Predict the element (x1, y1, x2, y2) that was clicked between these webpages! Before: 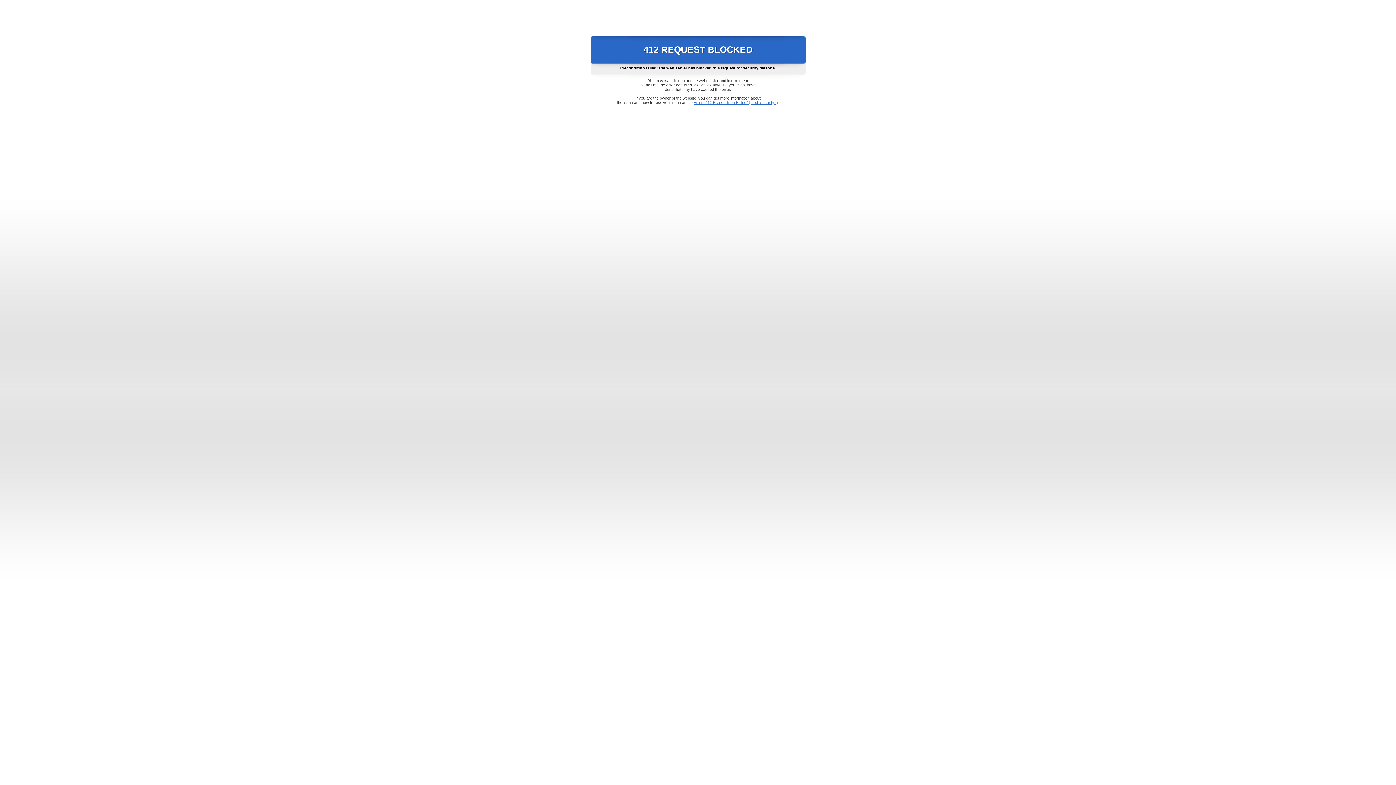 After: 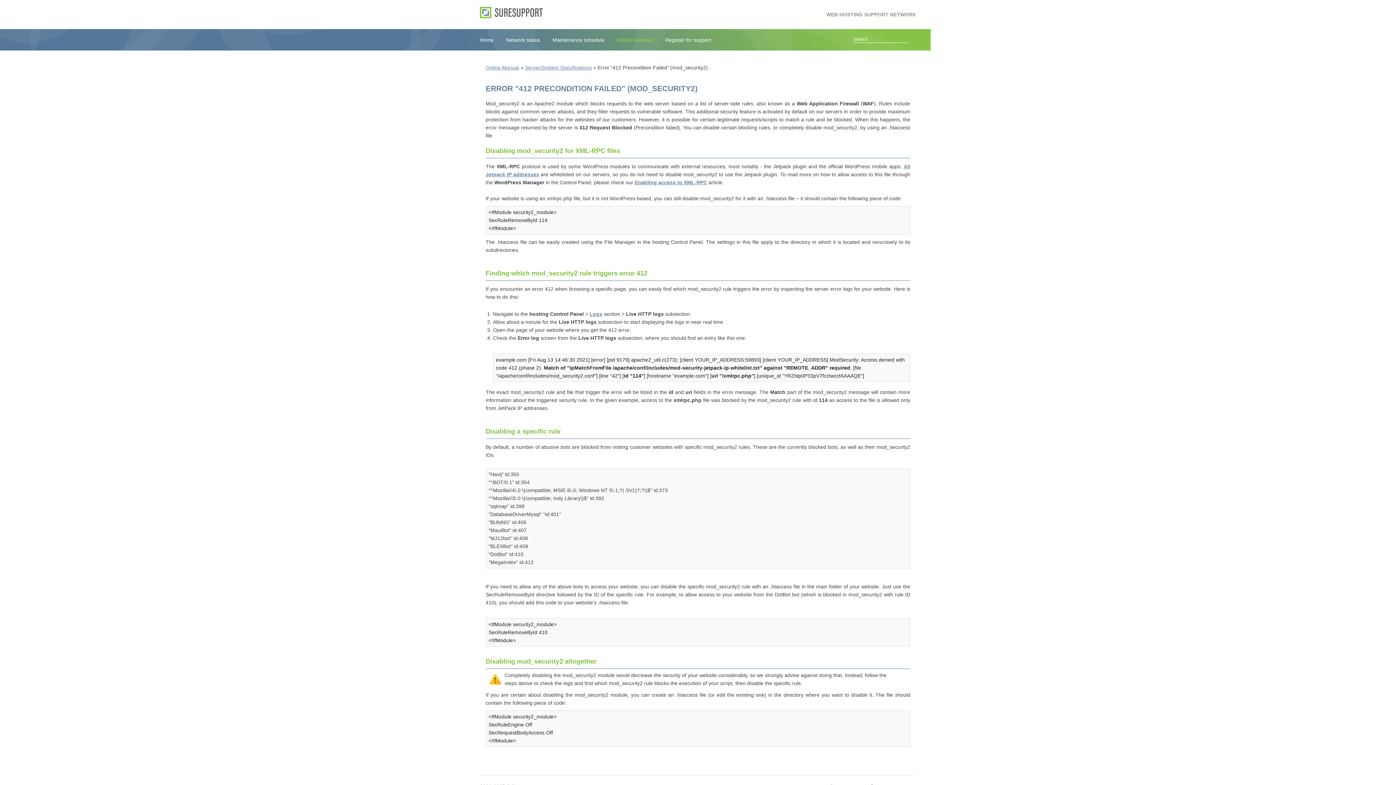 Action: label: Error "412 Precondition Failed" (mod_security2) bbox: (693, 100, 778, 104)